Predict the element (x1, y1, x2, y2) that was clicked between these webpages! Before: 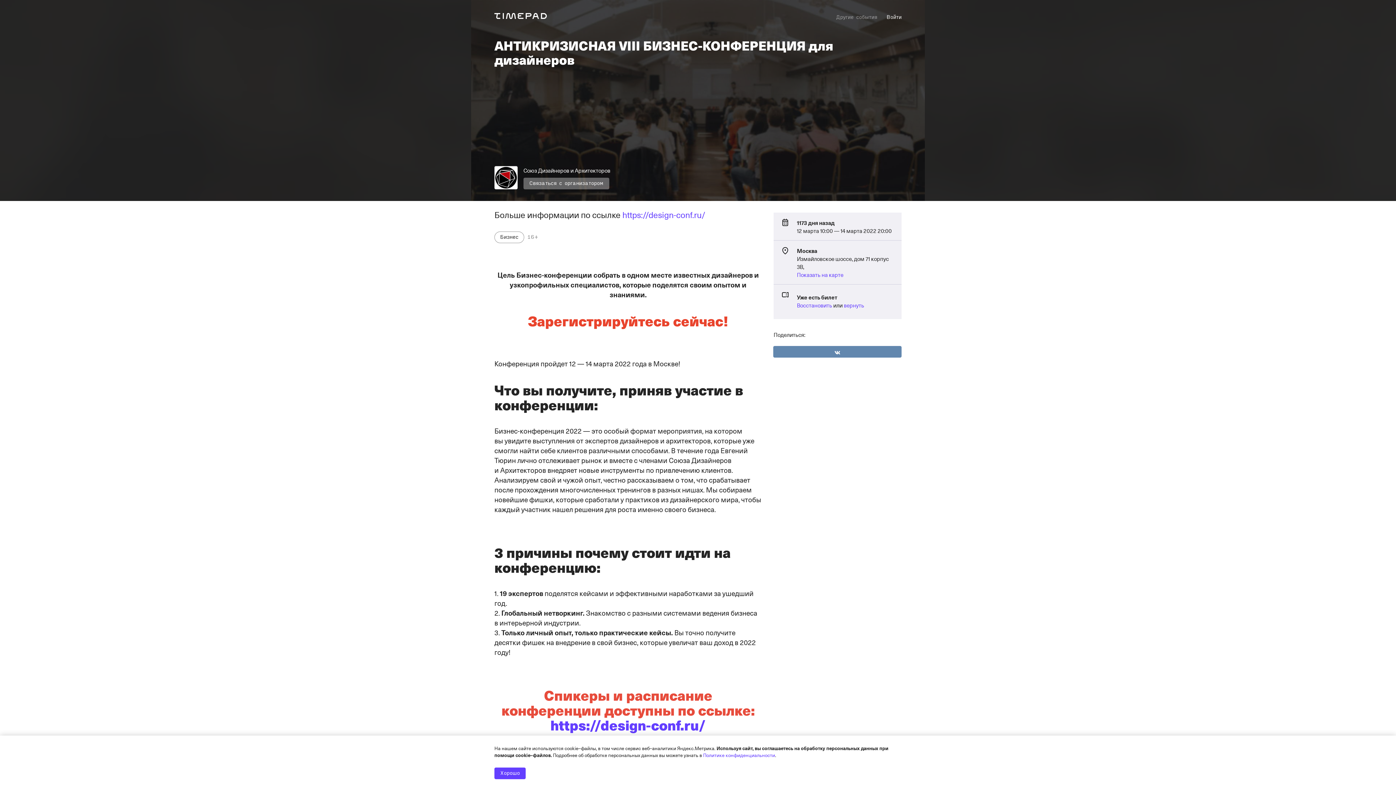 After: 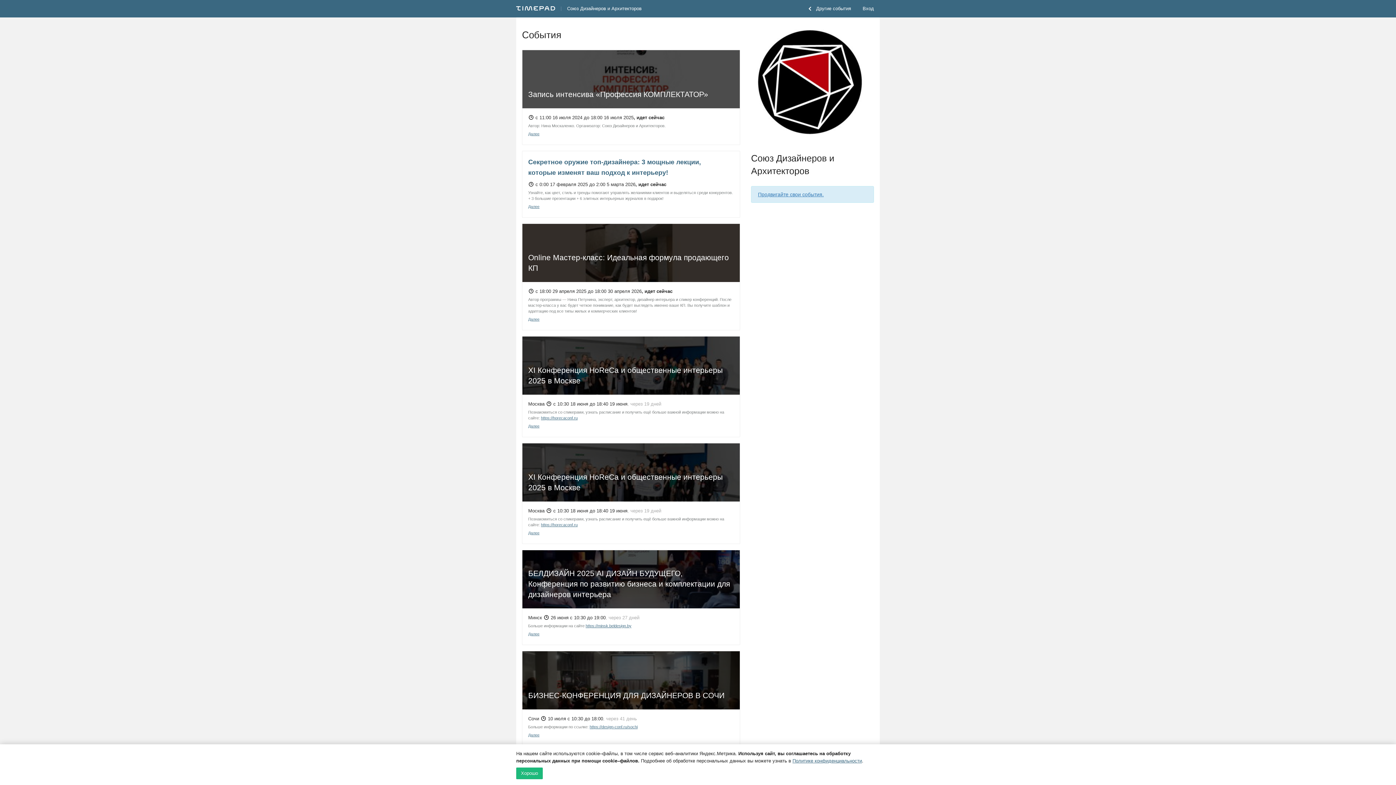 Action: label: Союз Дизайнеров и Архитекторов bbox: (523, 166, 610, 174)